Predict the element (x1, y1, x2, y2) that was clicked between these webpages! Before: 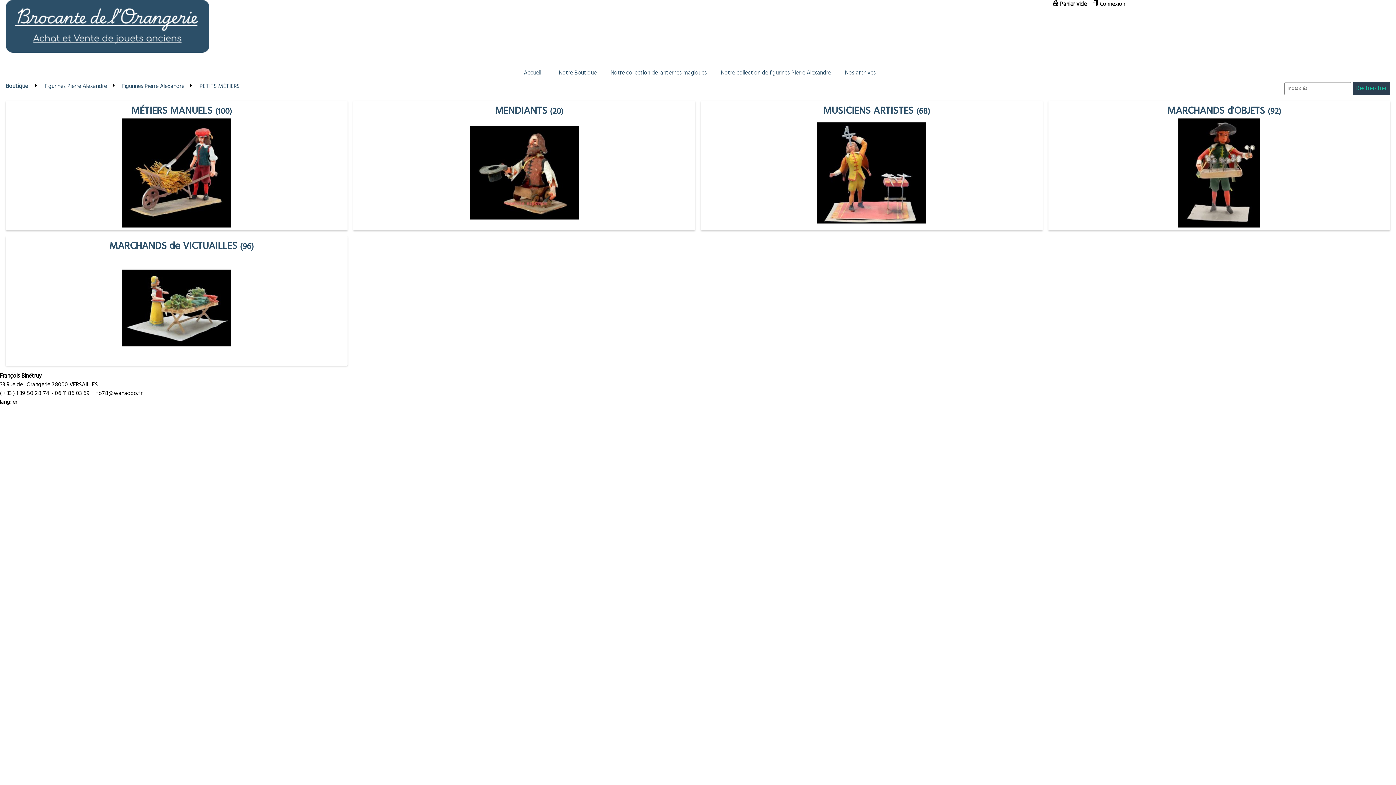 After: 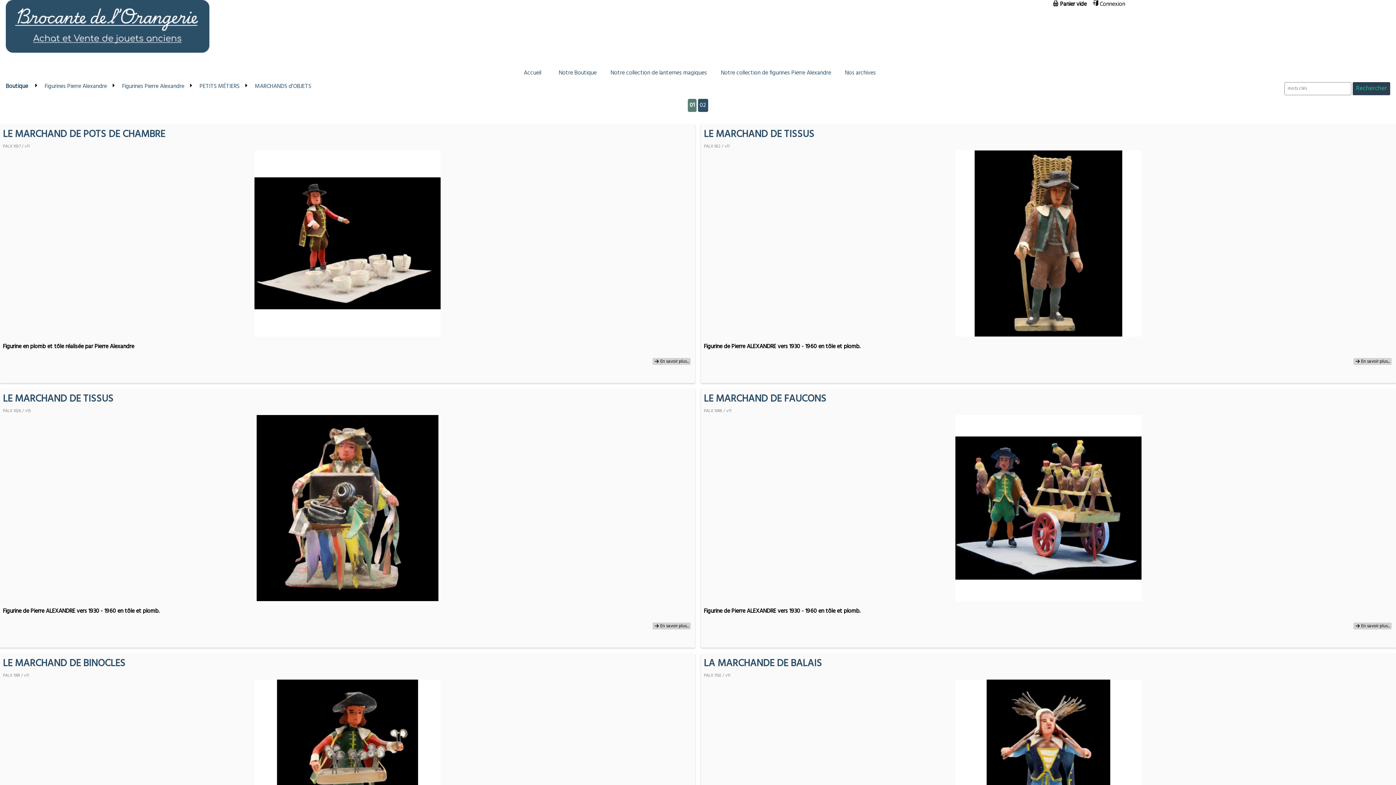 Action: label: MARCHANDS d'OBJETS (92) bbox: (1167, 103, 1281, 119)